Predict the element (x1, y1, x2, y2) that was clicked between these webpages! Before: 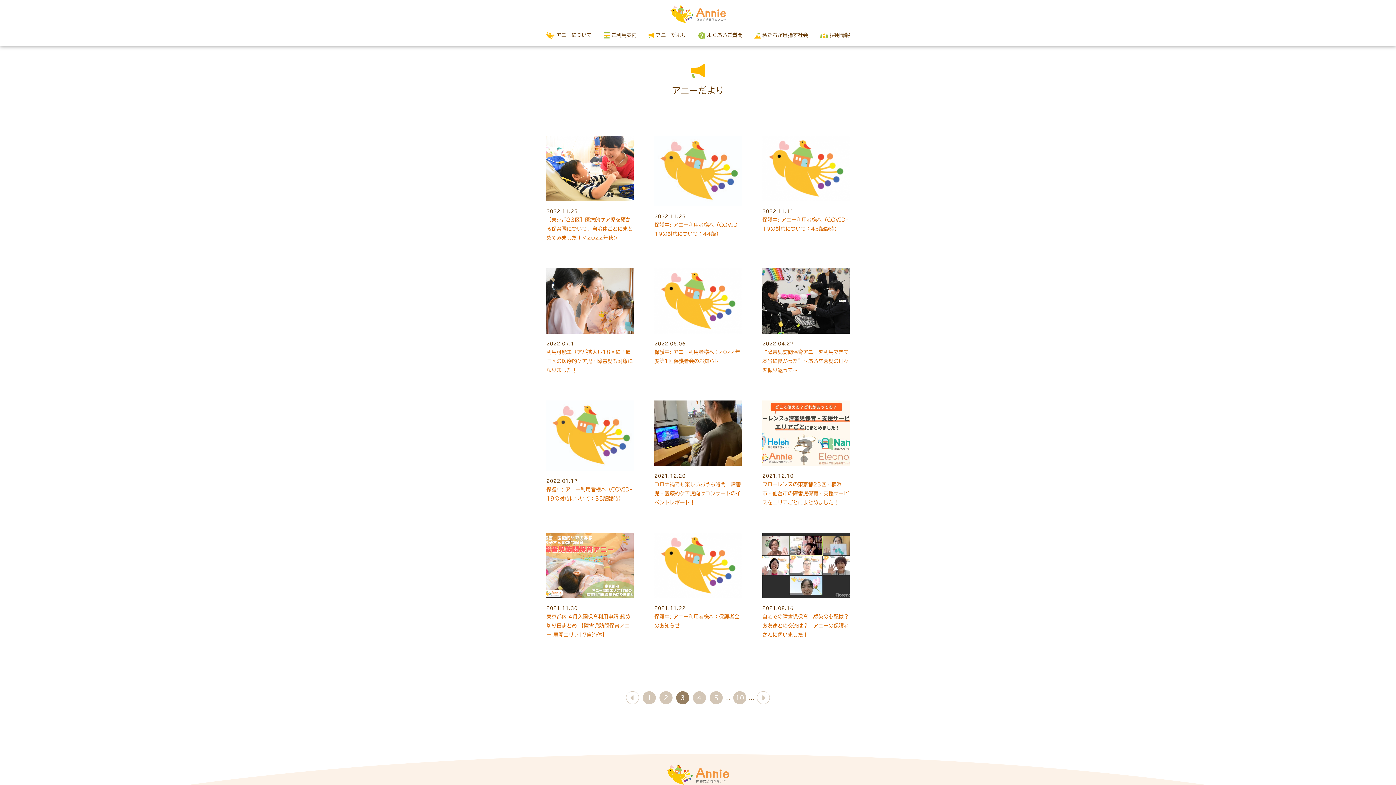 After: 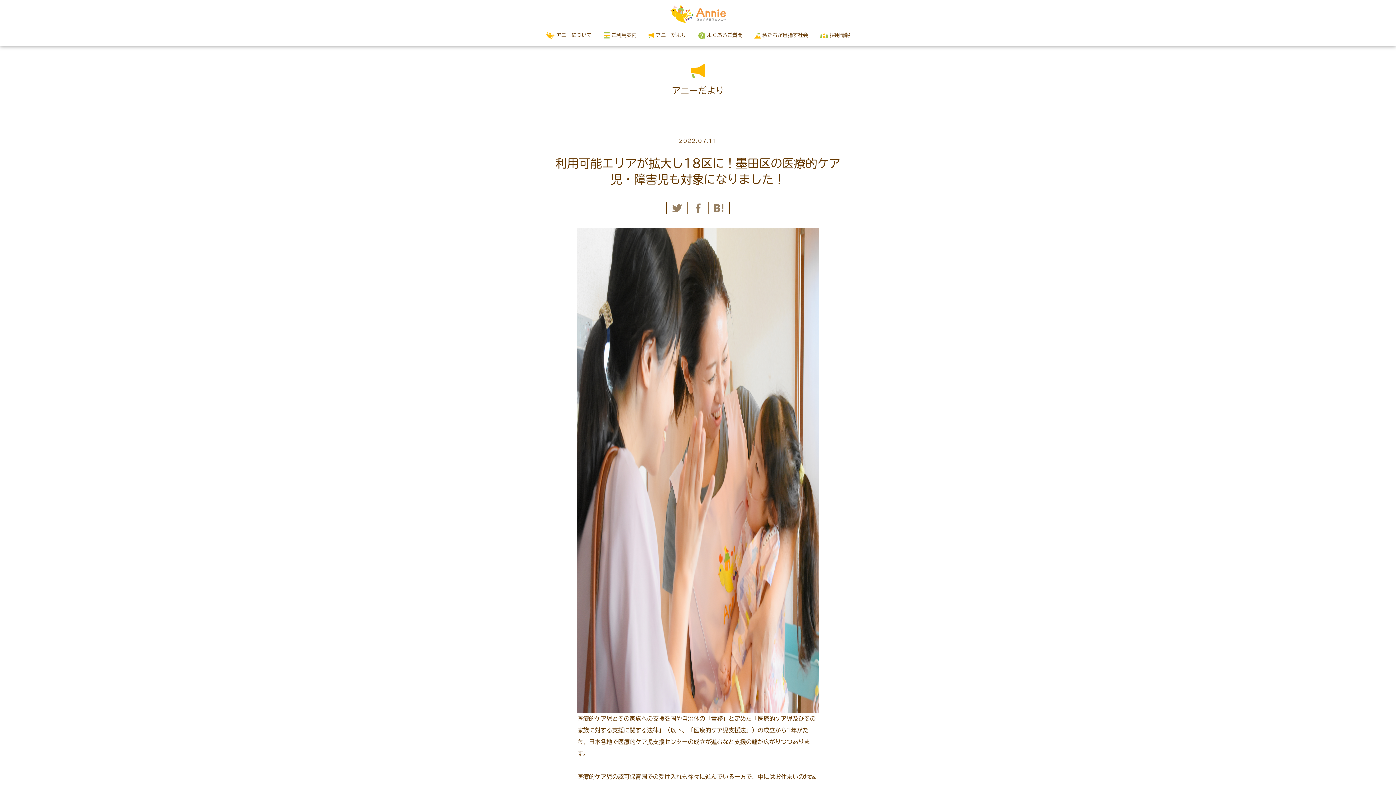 Action: bbox: (546, 347, 633, 375) label: 利用可能エリアが拡大し18区に！墨田区の医療的ケア児・障害児も対象になりました！